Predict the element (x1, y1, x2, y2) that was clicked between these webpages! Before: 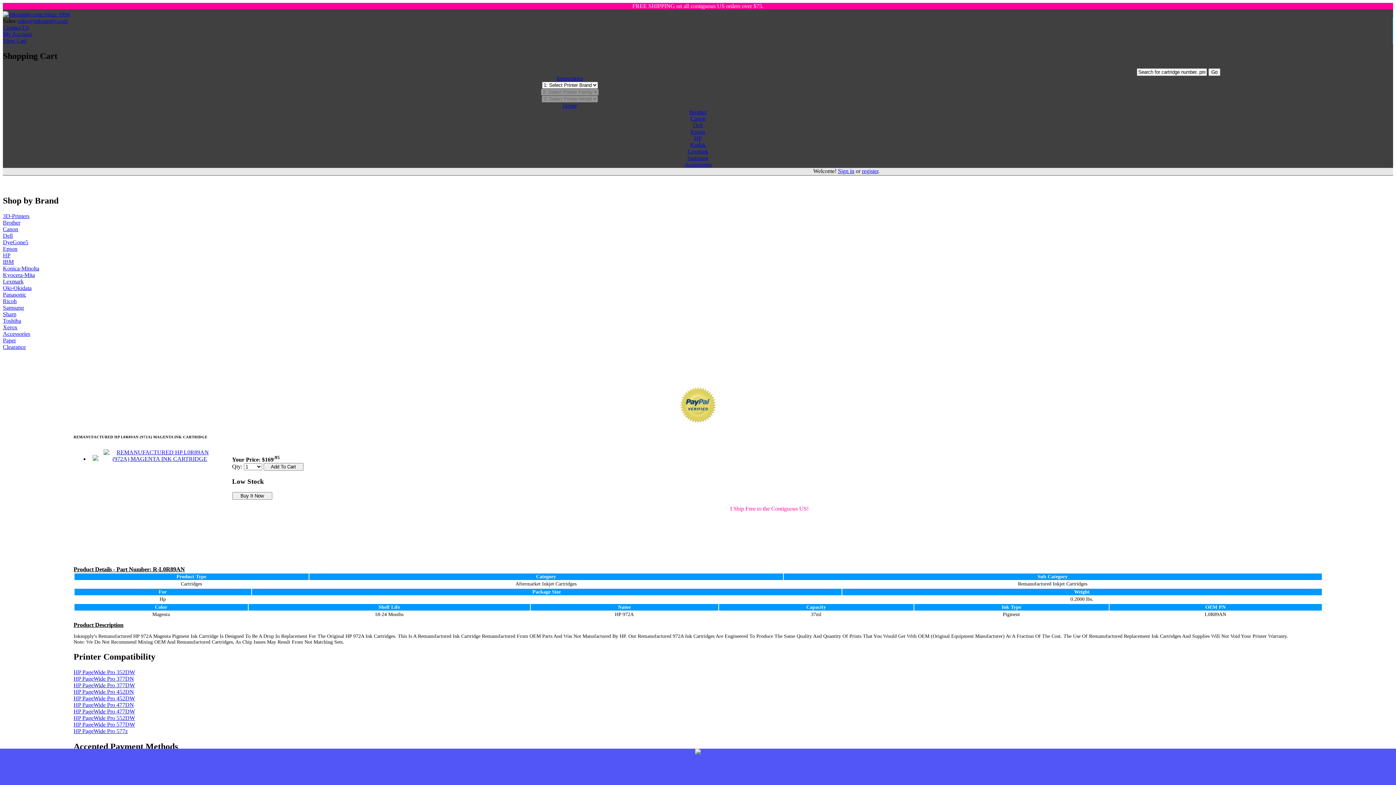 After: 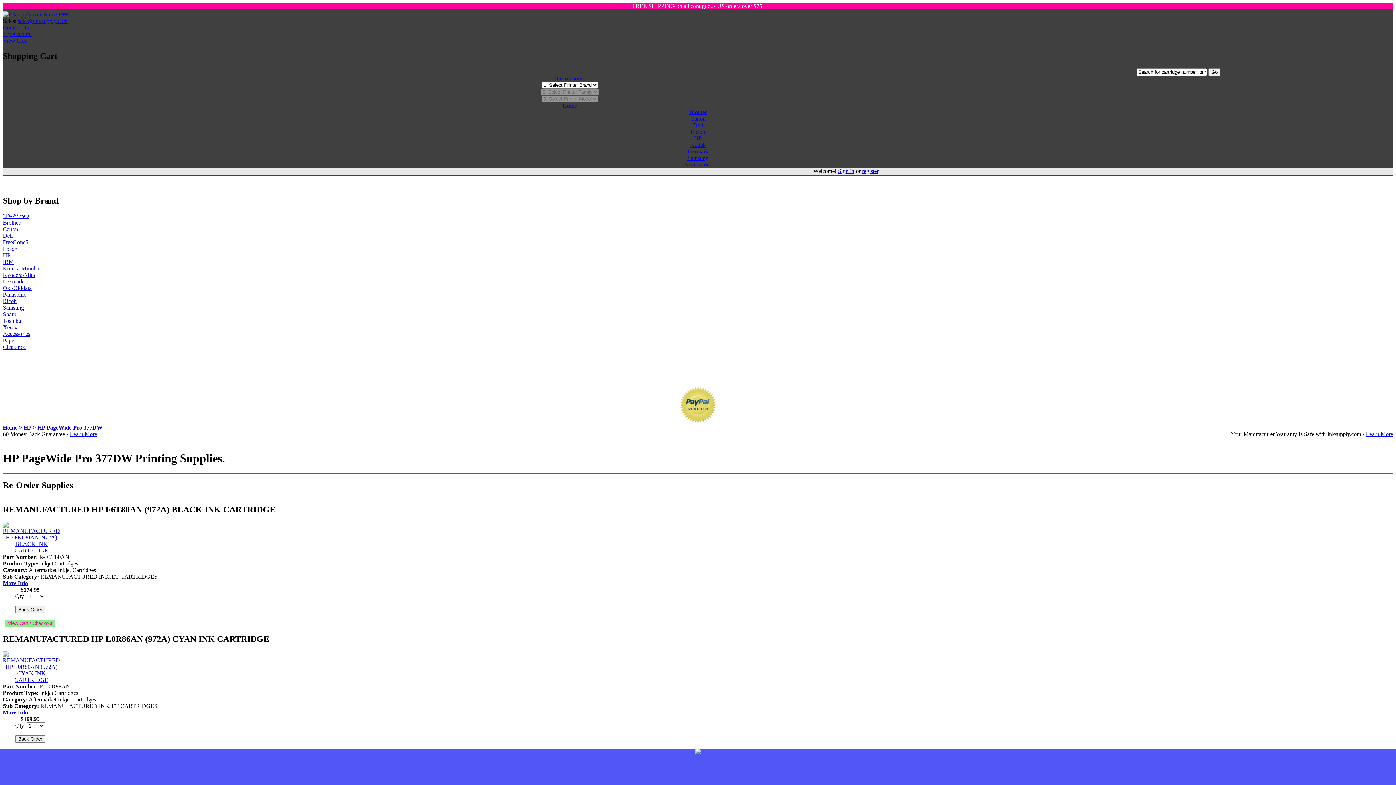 Action: label: HP PageWide Pro 377DW bbox: (73, 682, 135, 688)